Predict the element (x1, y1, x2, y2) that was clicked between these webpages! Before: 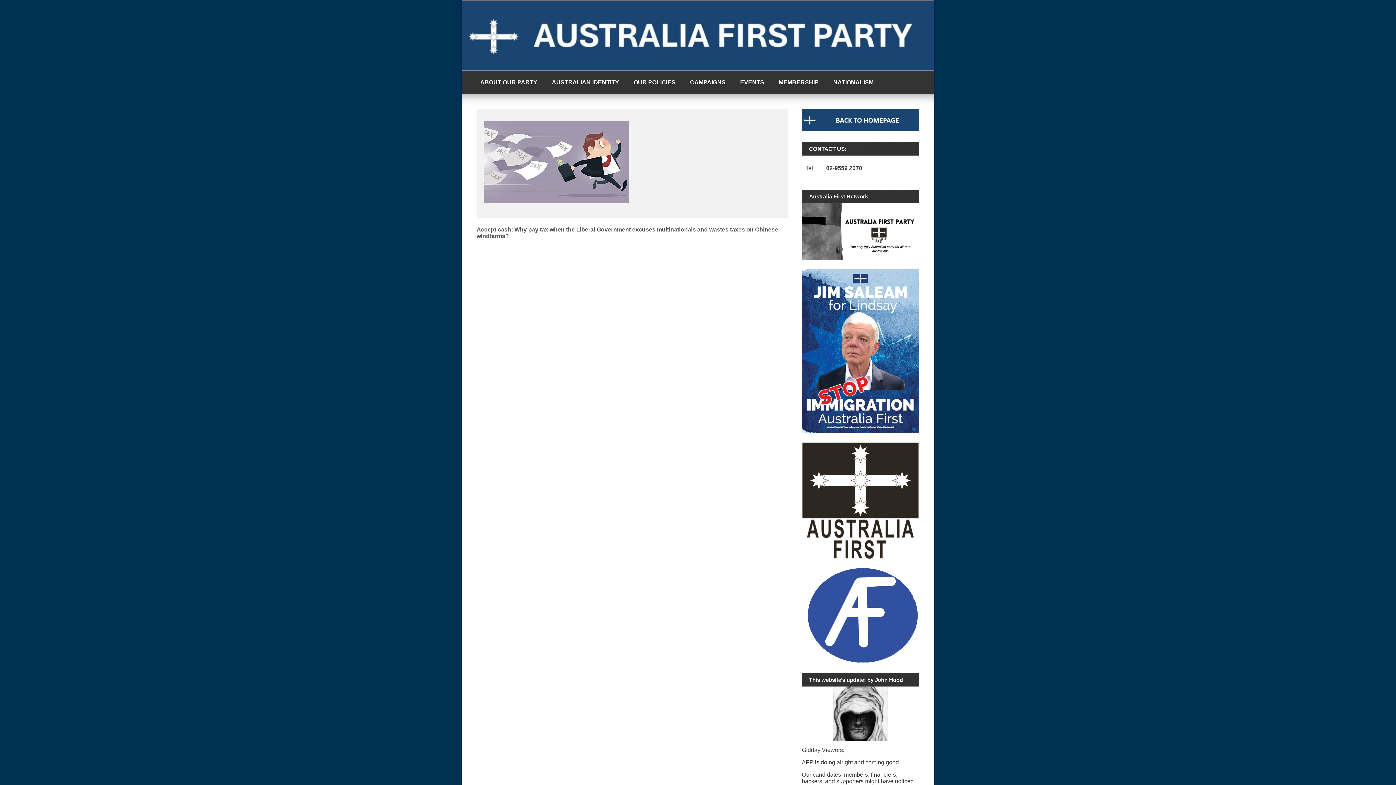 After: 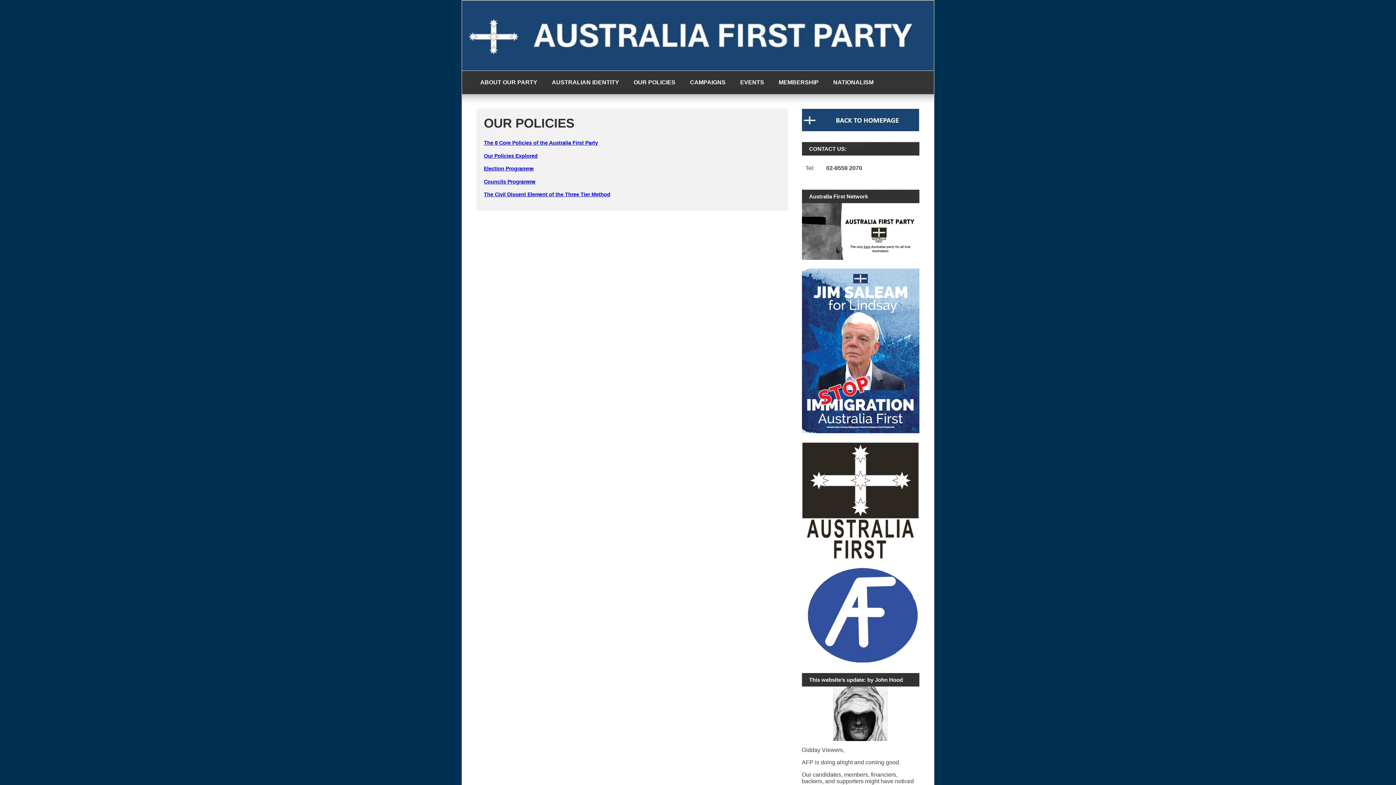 Action: label: OUR POLICIES bbox: (626, 70, 682, 94)